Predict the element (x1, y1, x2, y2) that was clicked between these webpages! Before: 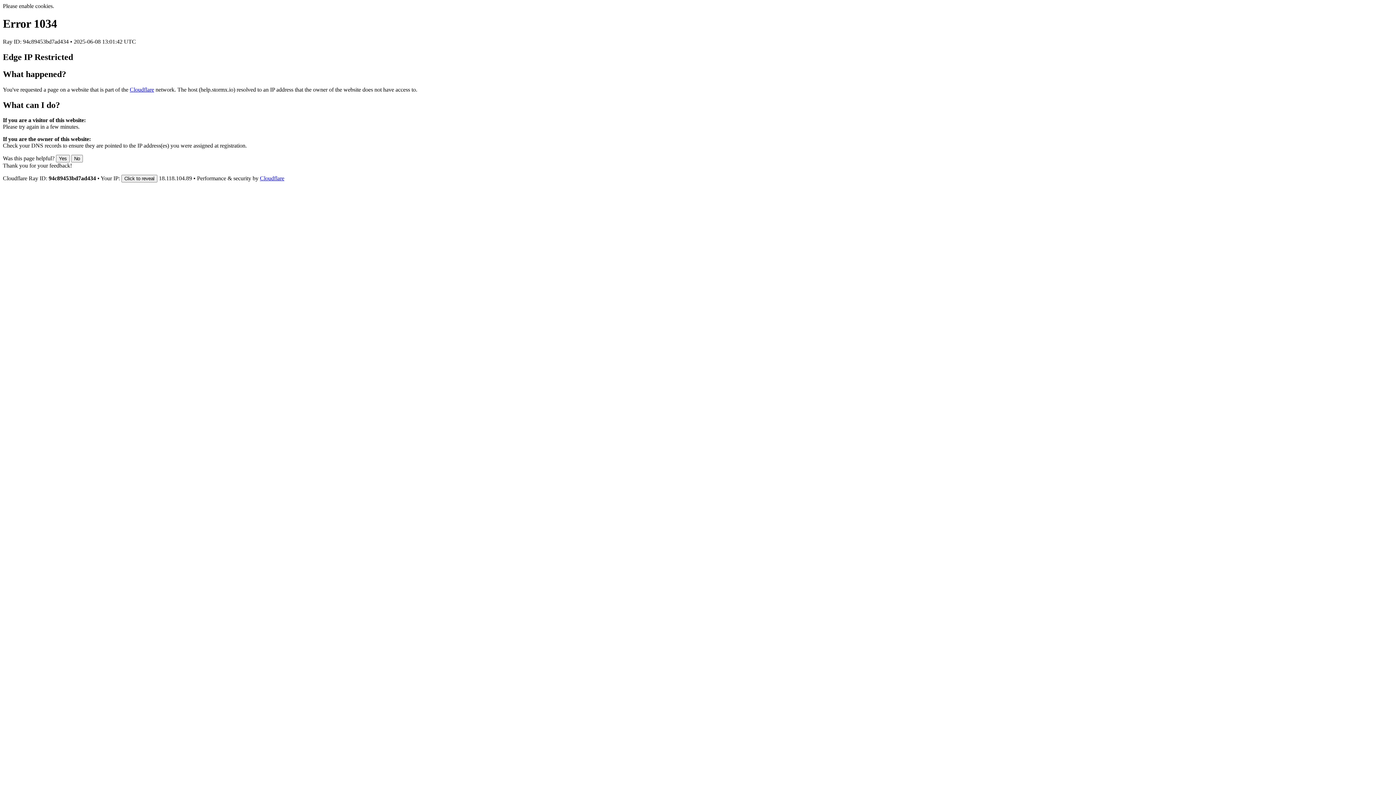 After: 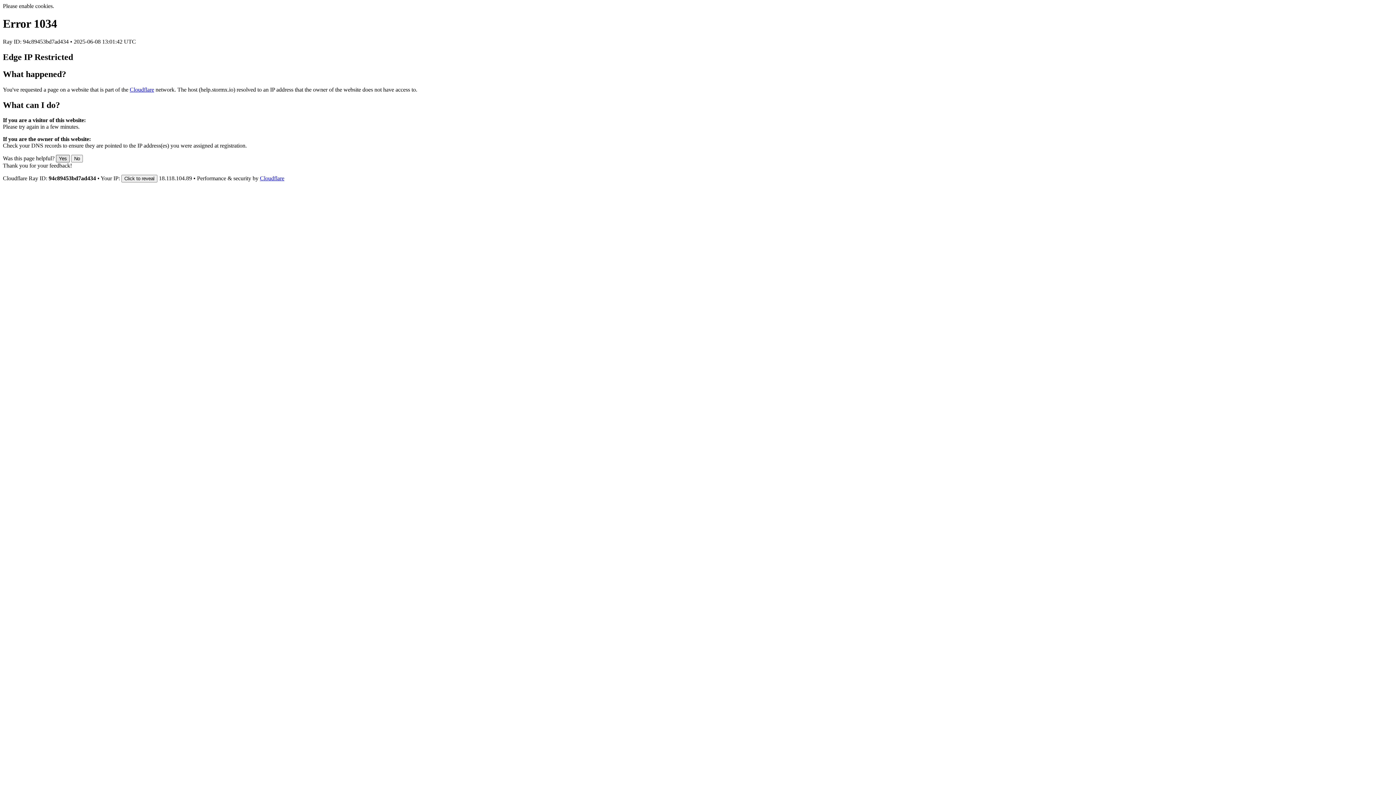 Action: bbox: (56, 155, 69, 162) label: Yes